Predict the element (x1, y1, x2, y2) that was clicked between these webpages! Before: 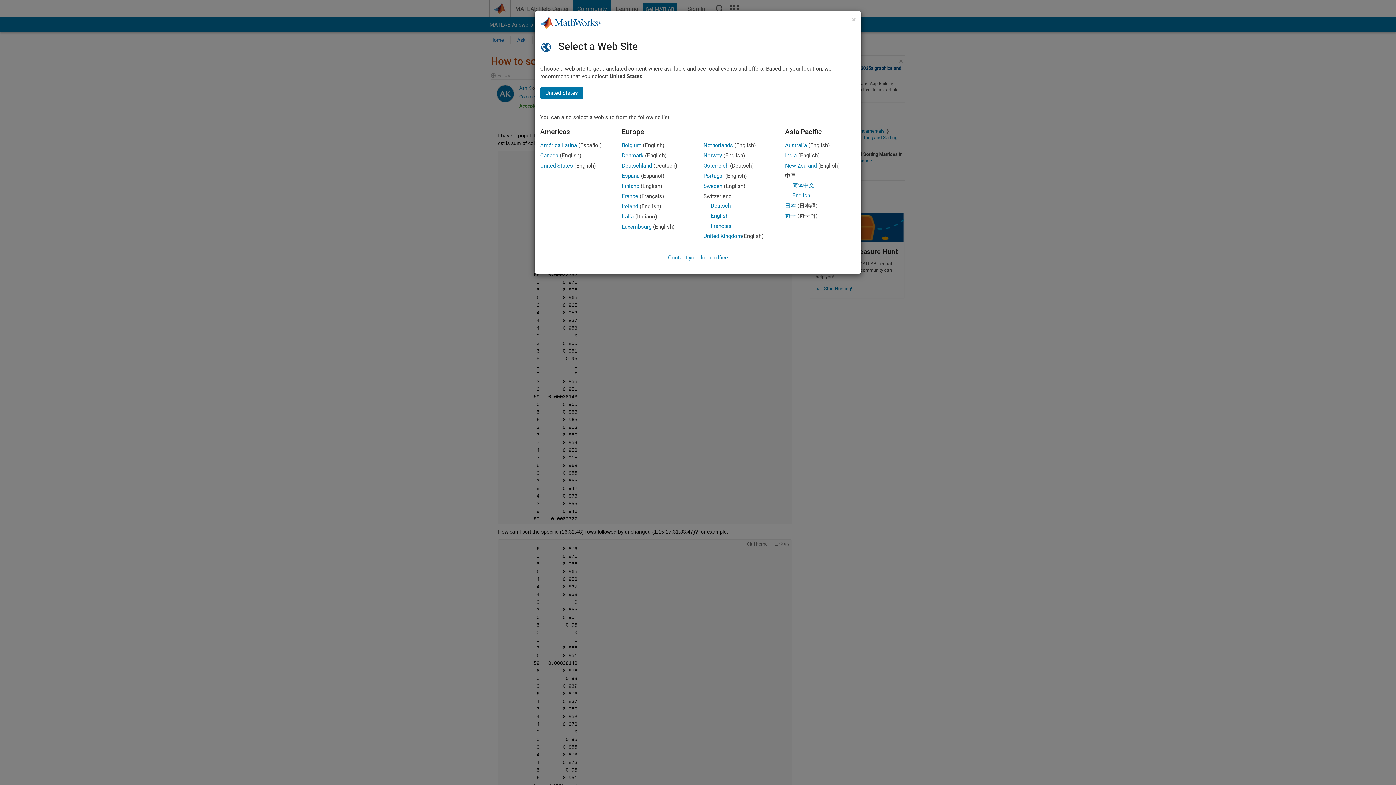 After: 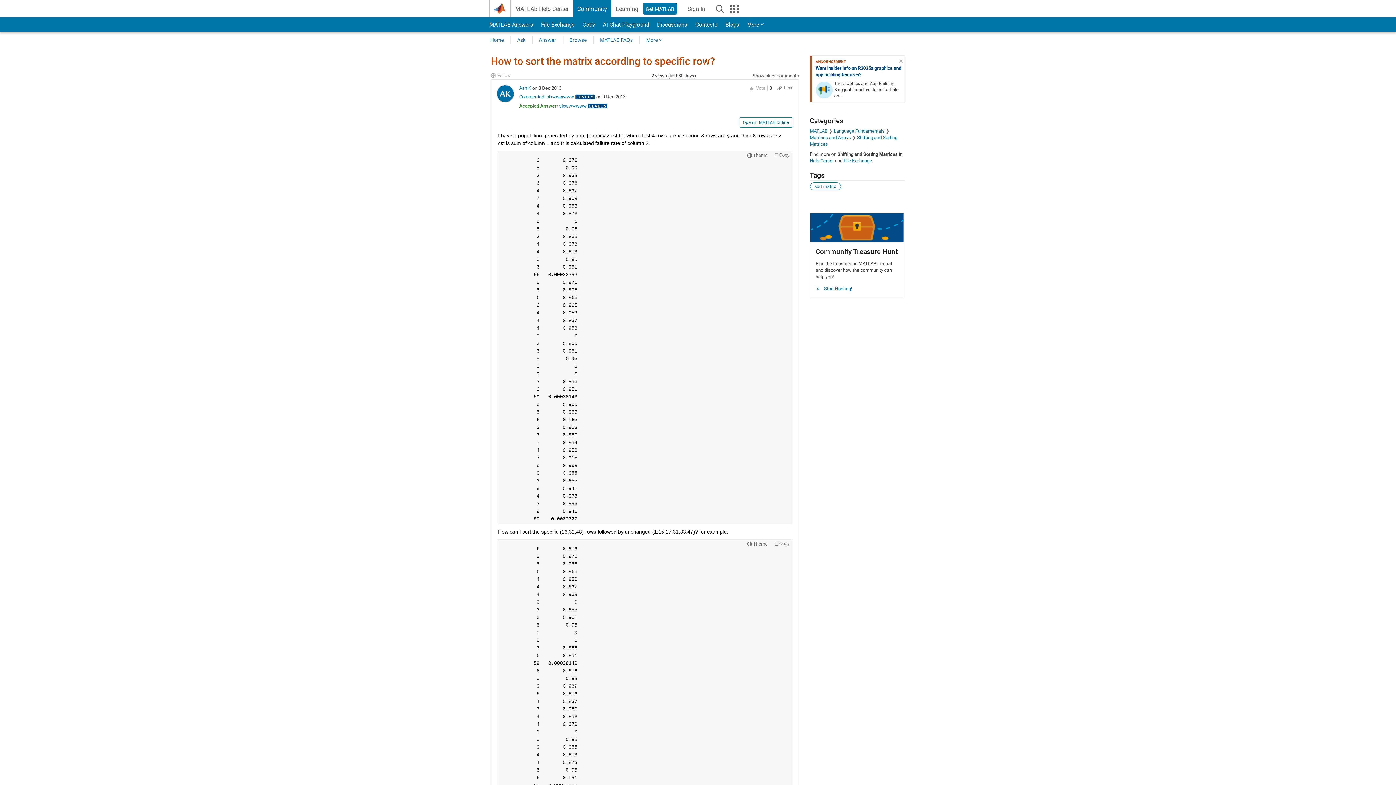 Action: bbox: (703, 233, 742, 239) label: United Kingdom